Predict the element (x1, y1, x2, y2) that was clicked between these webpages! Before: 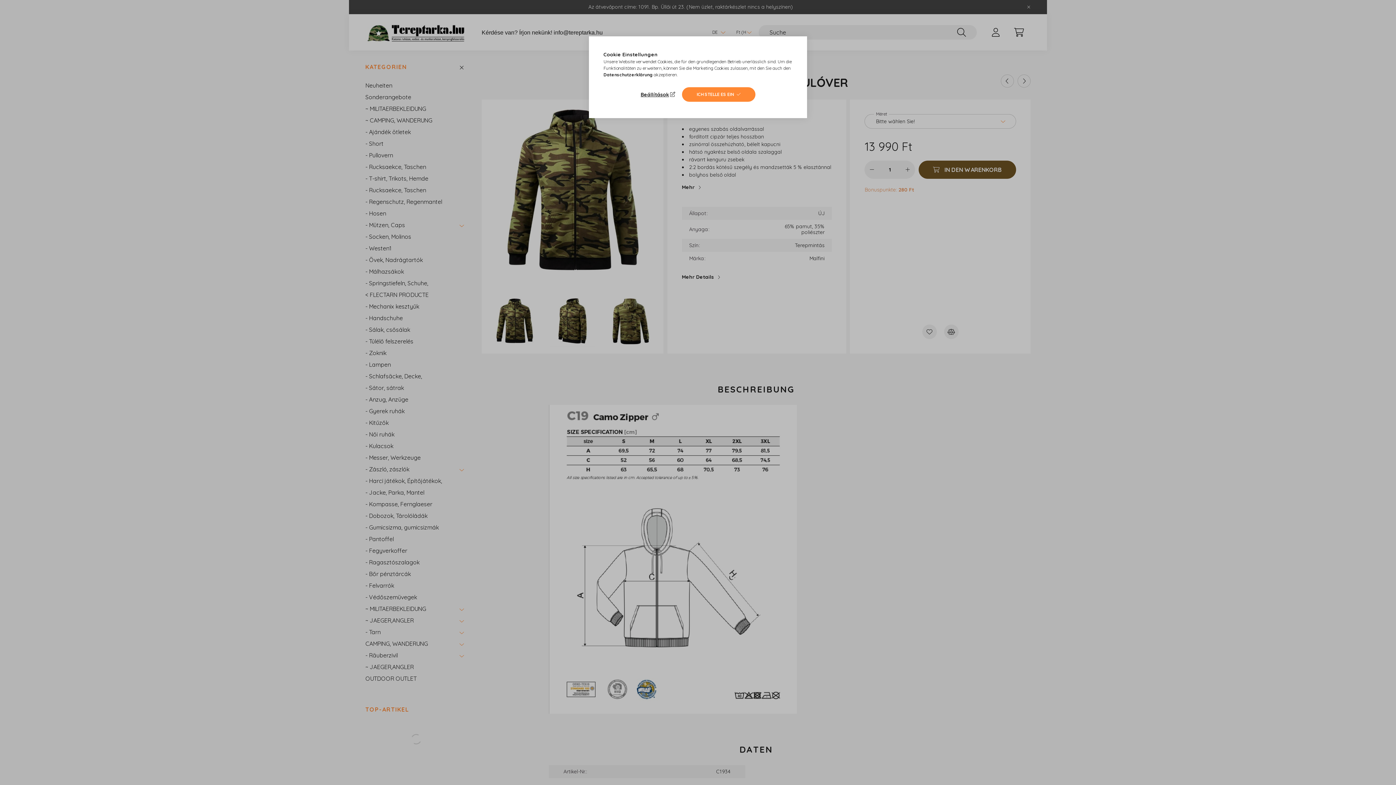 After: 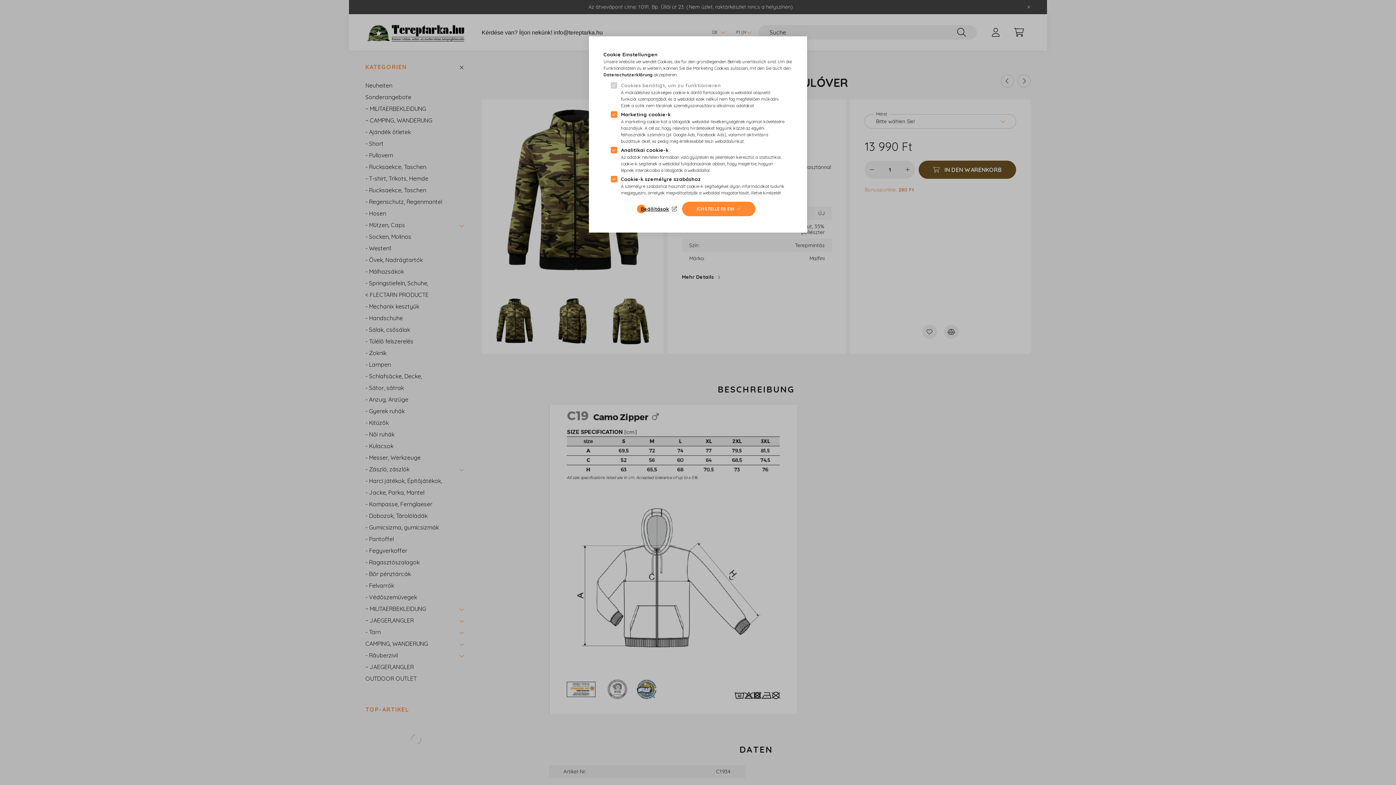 Action: bbox: (640, 89, 677, 99) label: Beállítások